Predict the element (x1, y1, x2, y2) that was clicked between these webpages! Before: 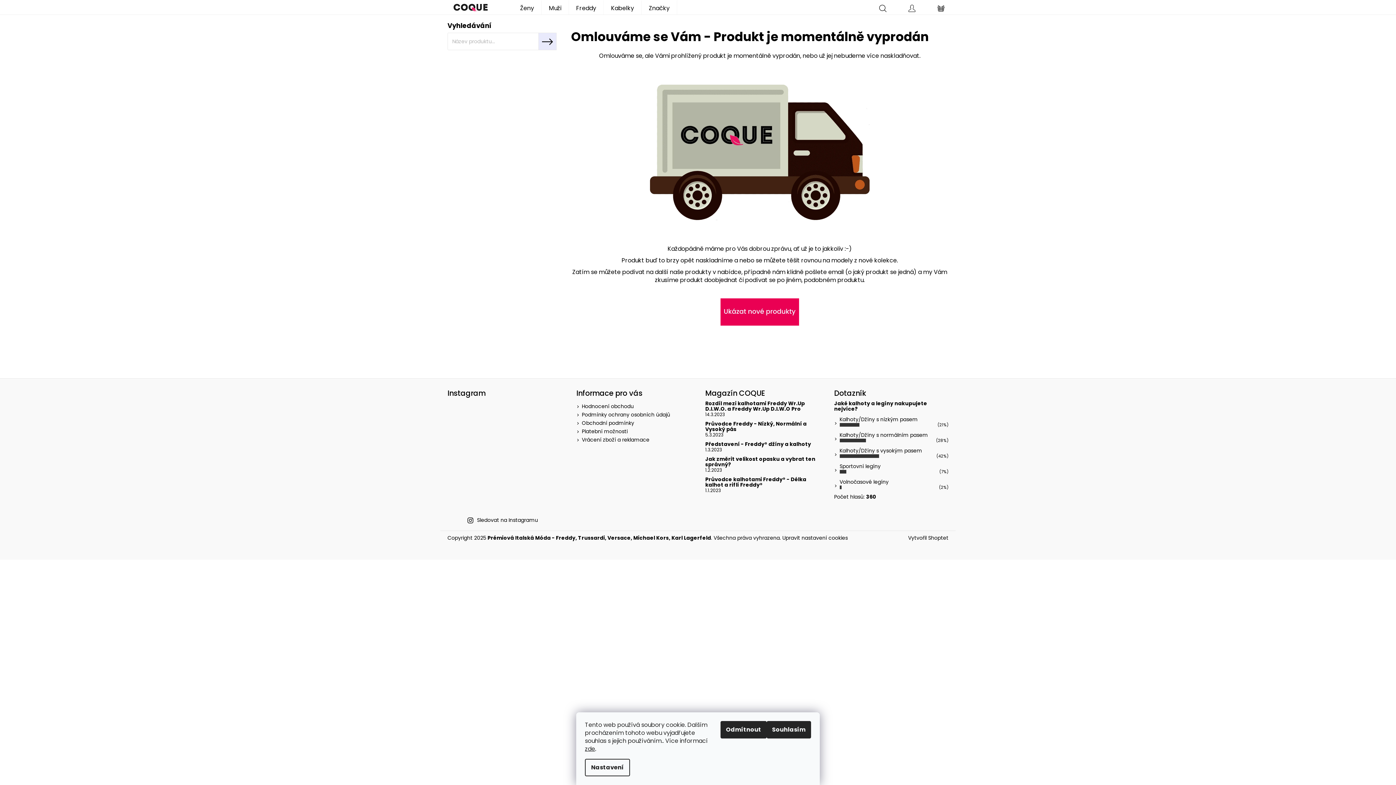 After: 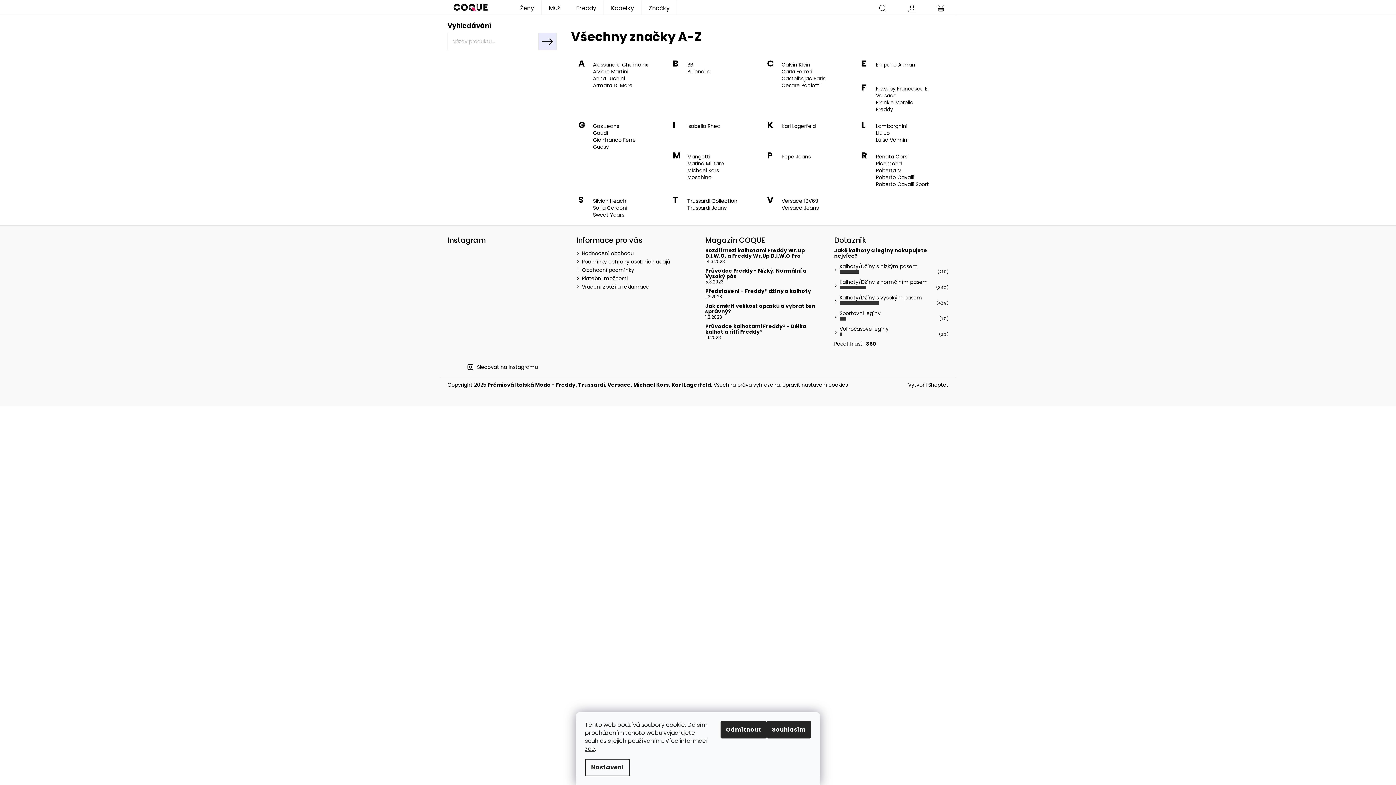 Action: bbox: (641, 0, 677, 14) label: Značky